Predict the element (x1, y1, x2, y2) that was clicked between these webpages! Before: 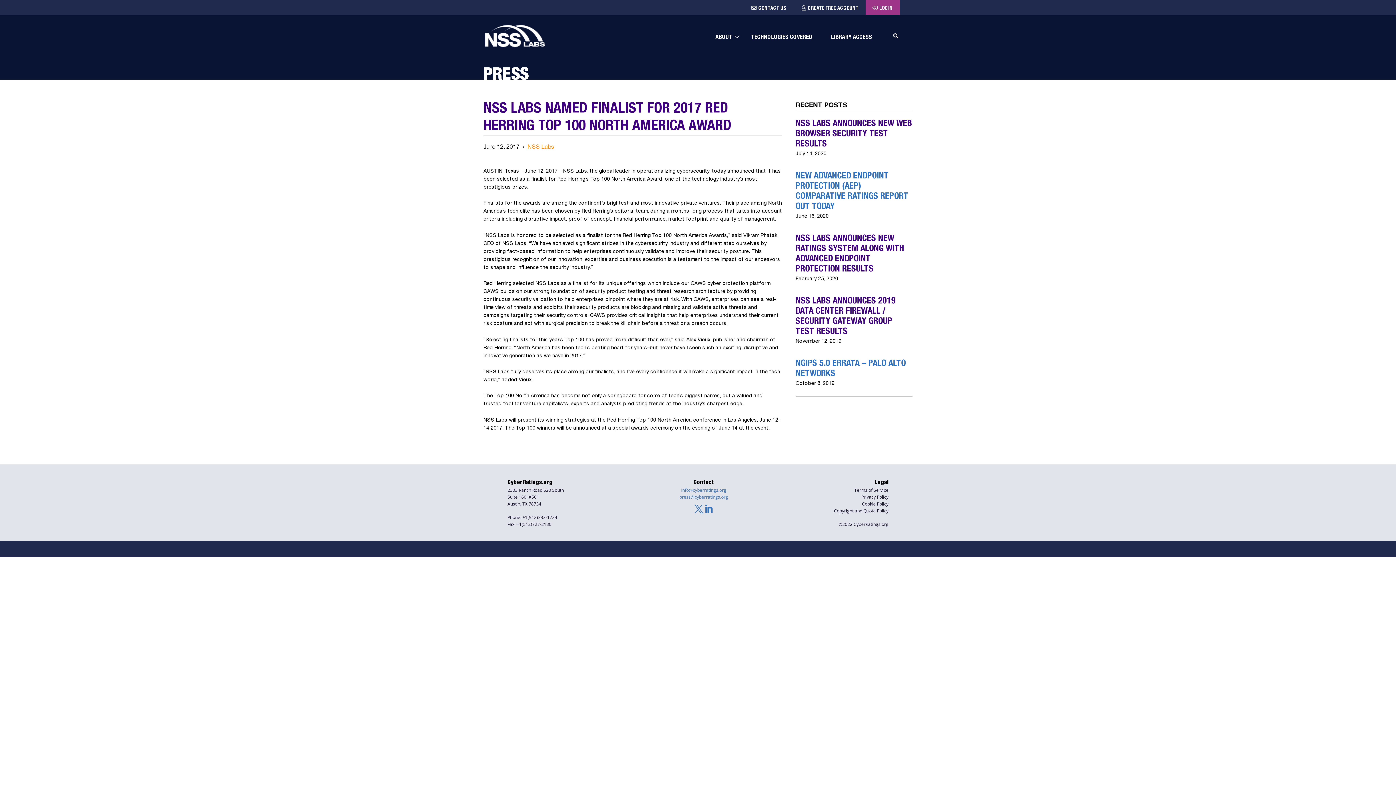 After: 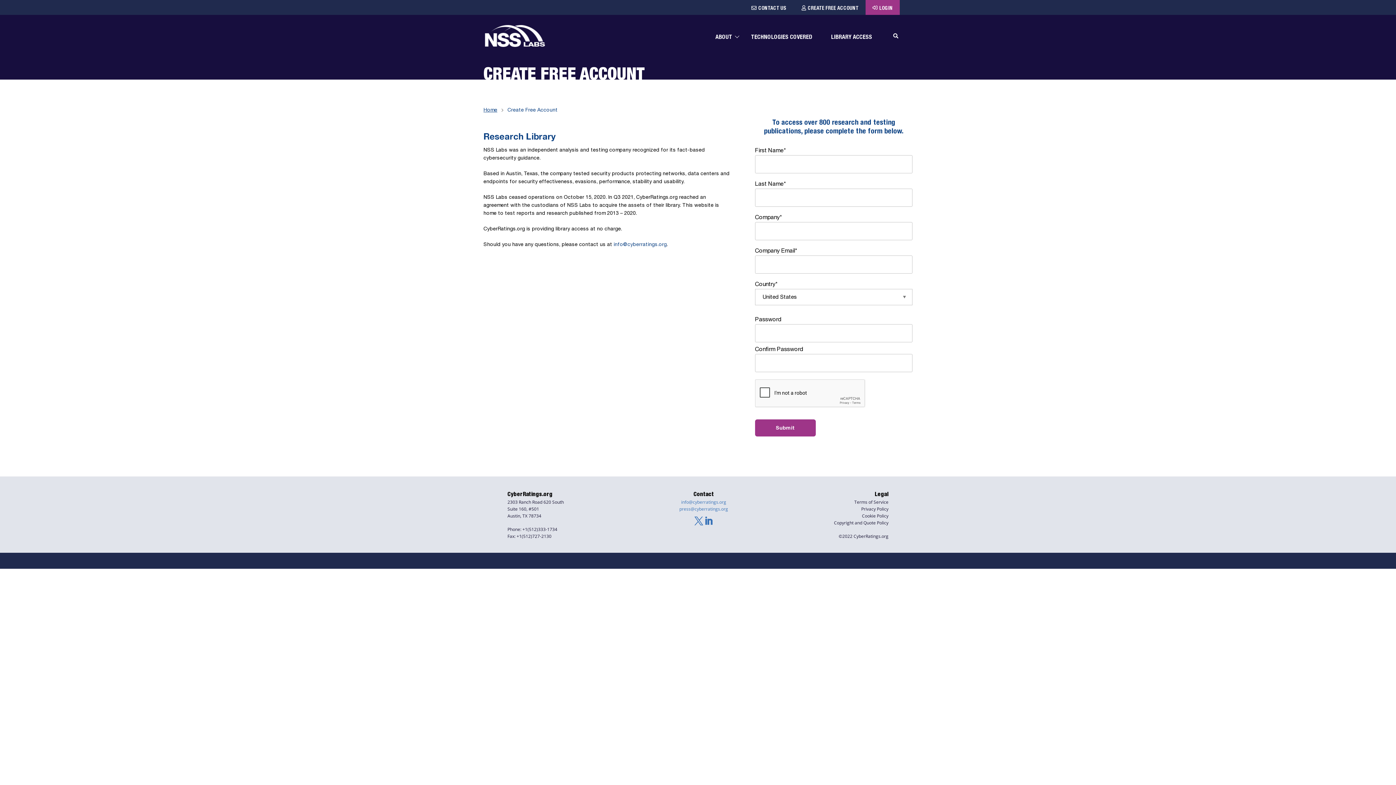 Action: bbox: (794, 0, 865, 14) label:  CREATE FREE ACCOUNT